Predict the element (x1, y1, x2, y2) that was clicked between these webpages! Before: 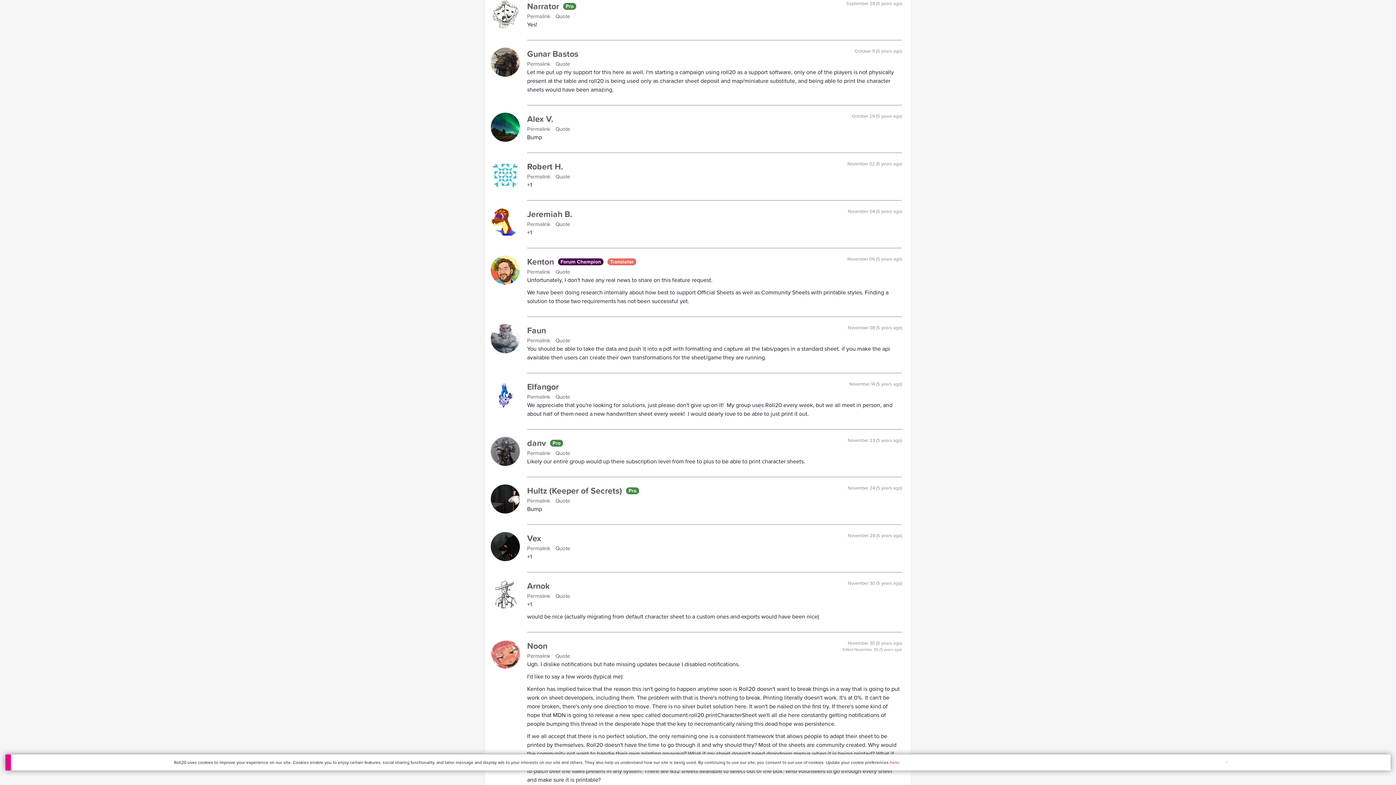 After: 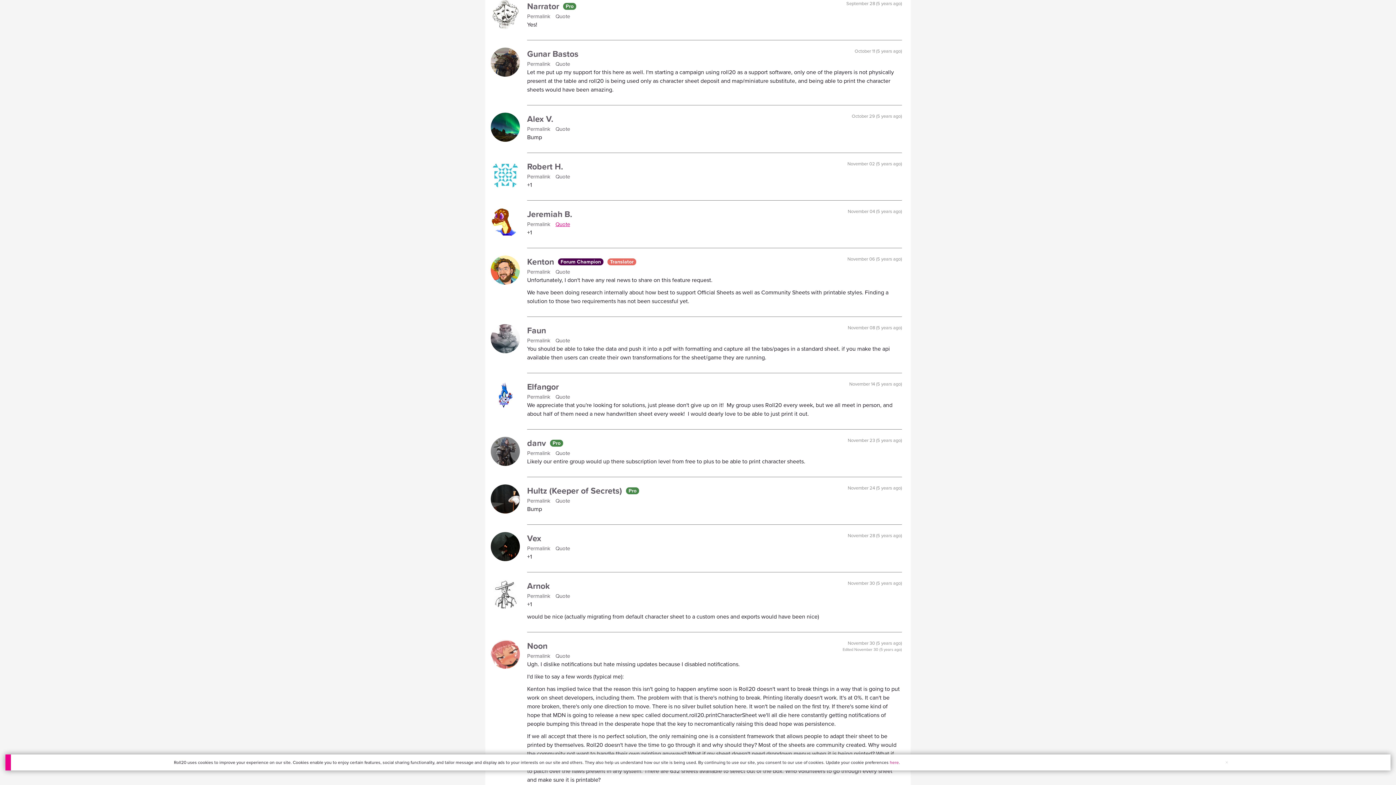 Action: bbox: (555, 220, 573, 228) label: Quote